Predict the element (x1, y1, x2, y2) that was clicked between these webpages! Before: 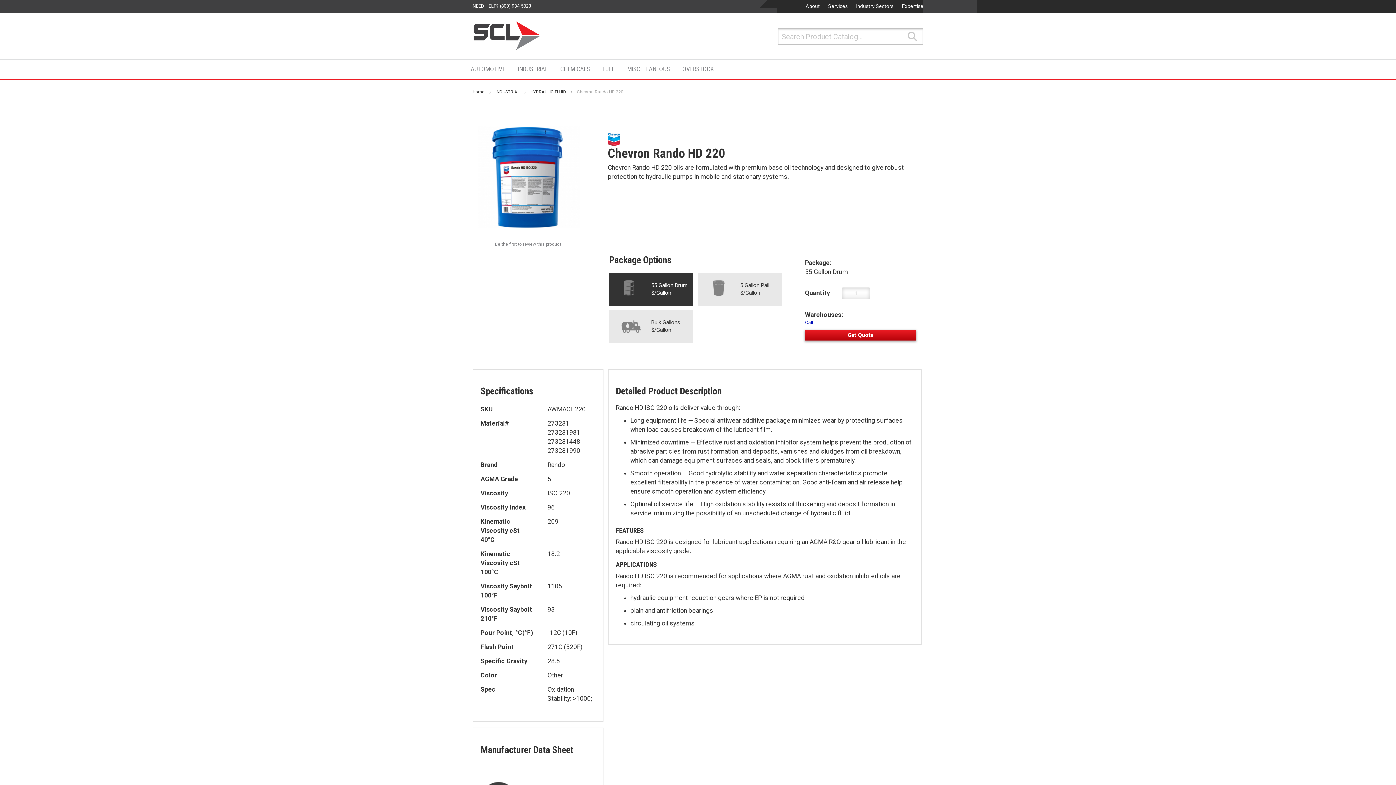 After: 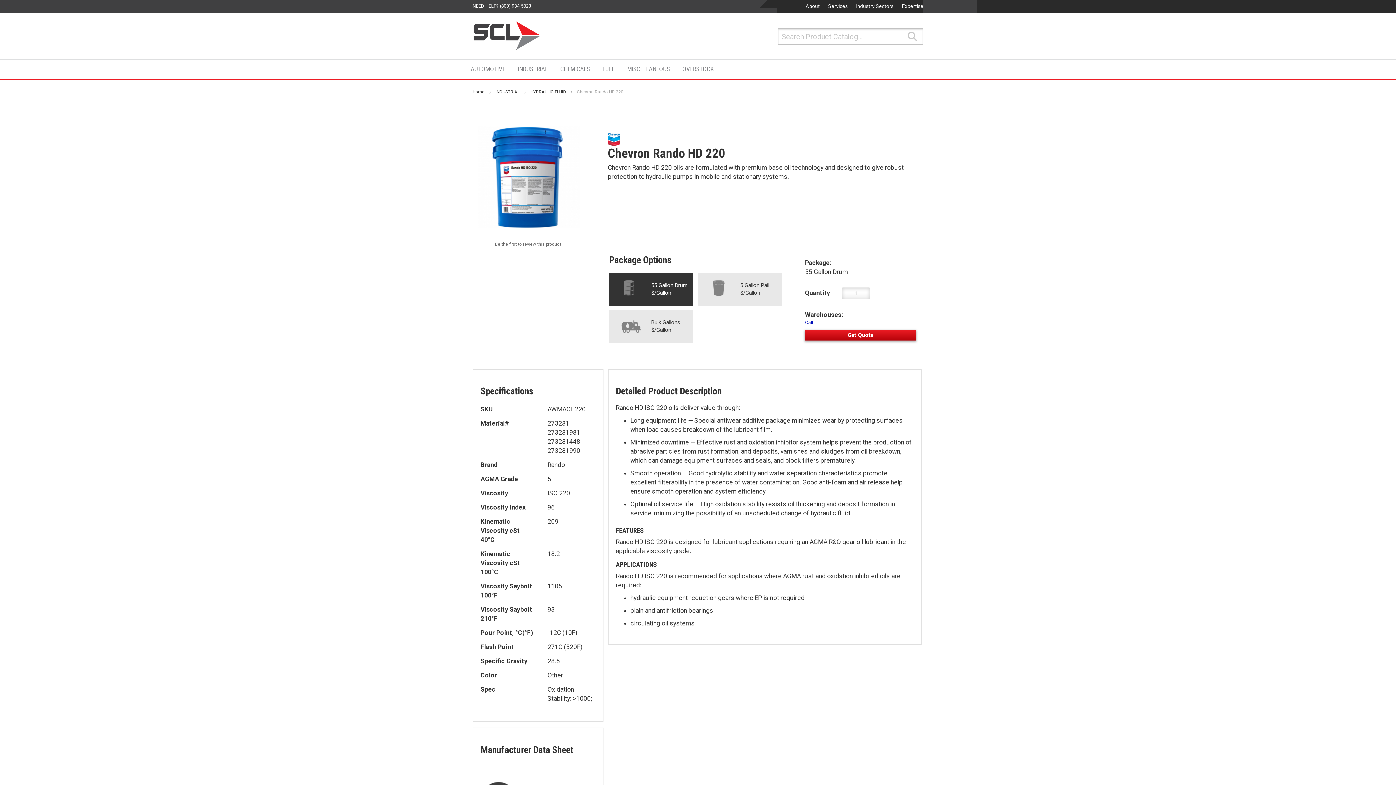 Action: label: Be the first to review this product bbox: (495, 241, 561, 246)